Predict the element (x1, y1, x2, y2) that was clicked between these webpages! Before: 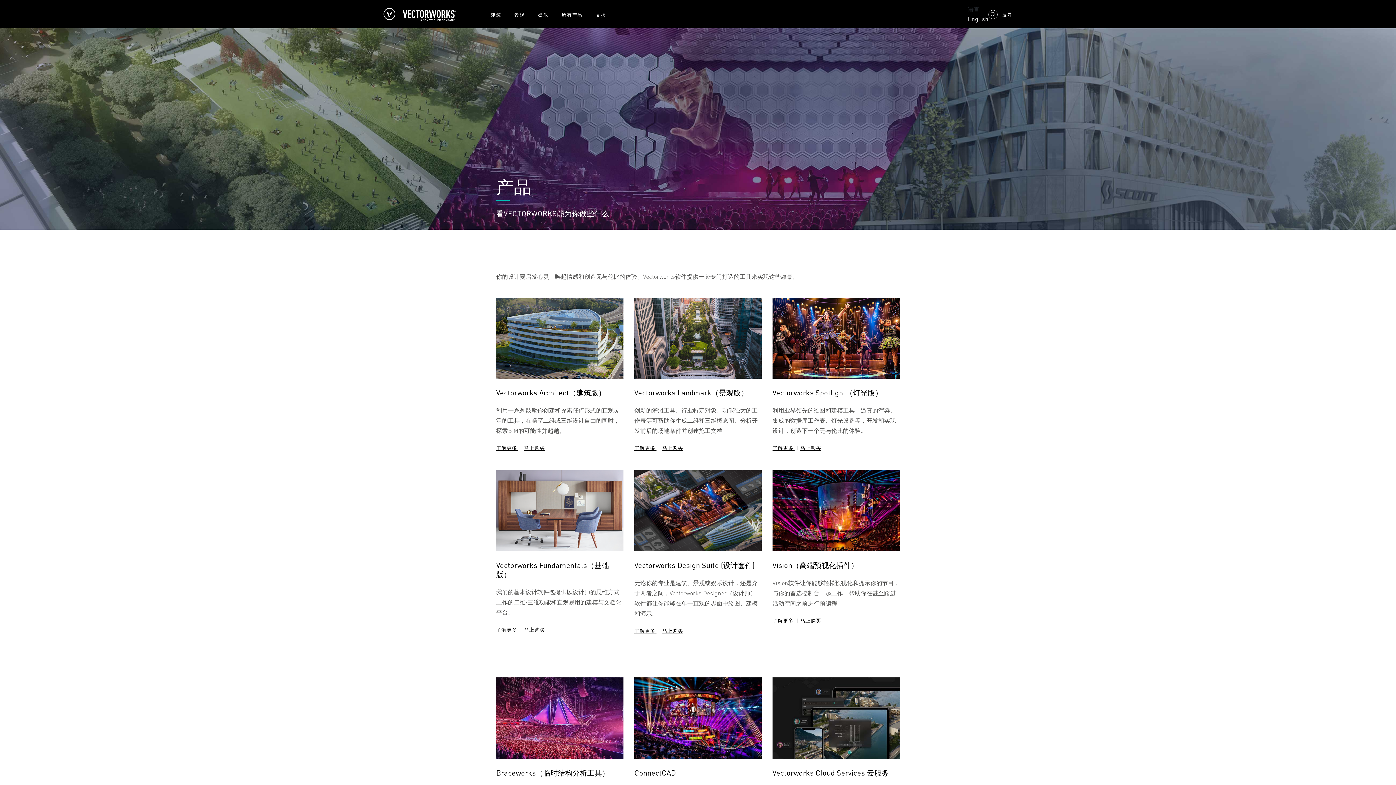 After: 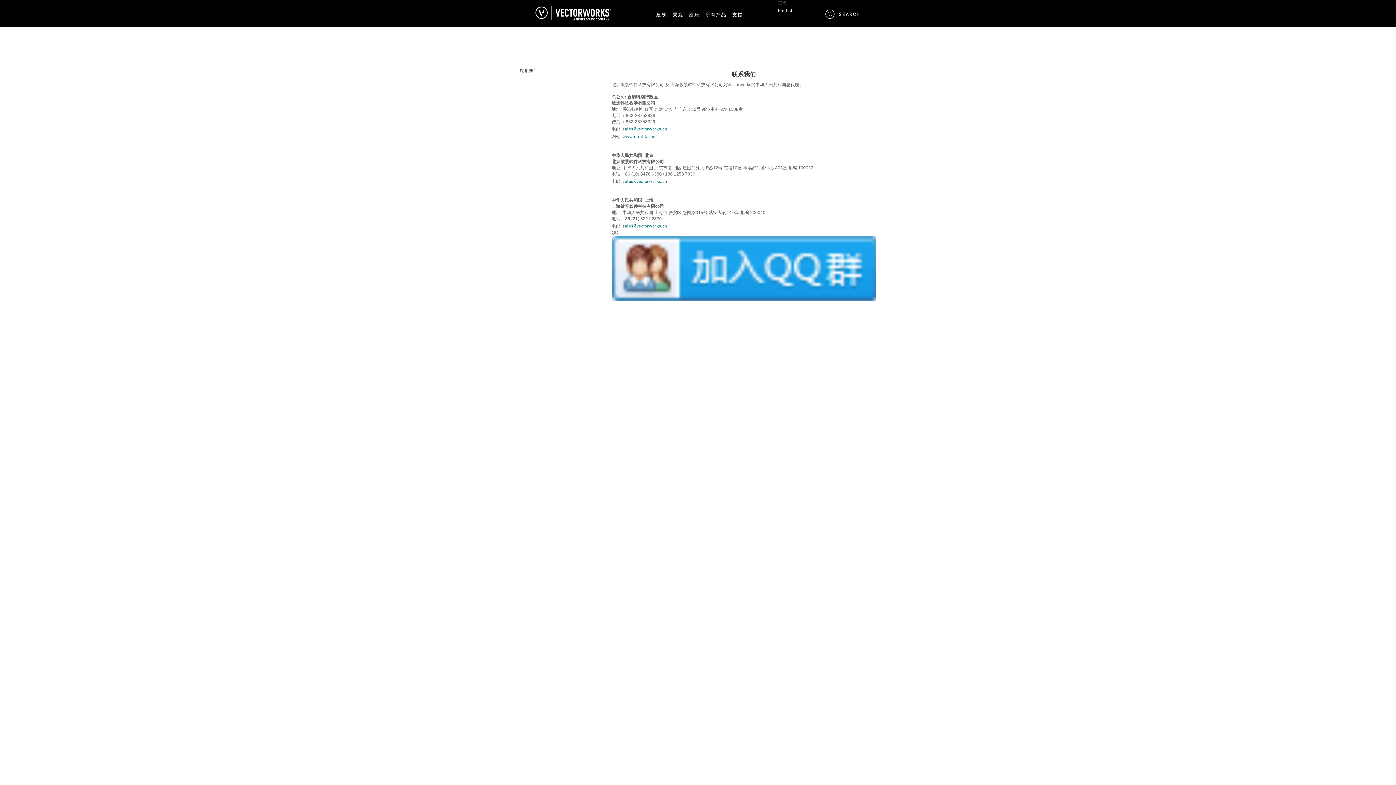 Action: bbox: (794, 617, 821, 624) label: 马上购买